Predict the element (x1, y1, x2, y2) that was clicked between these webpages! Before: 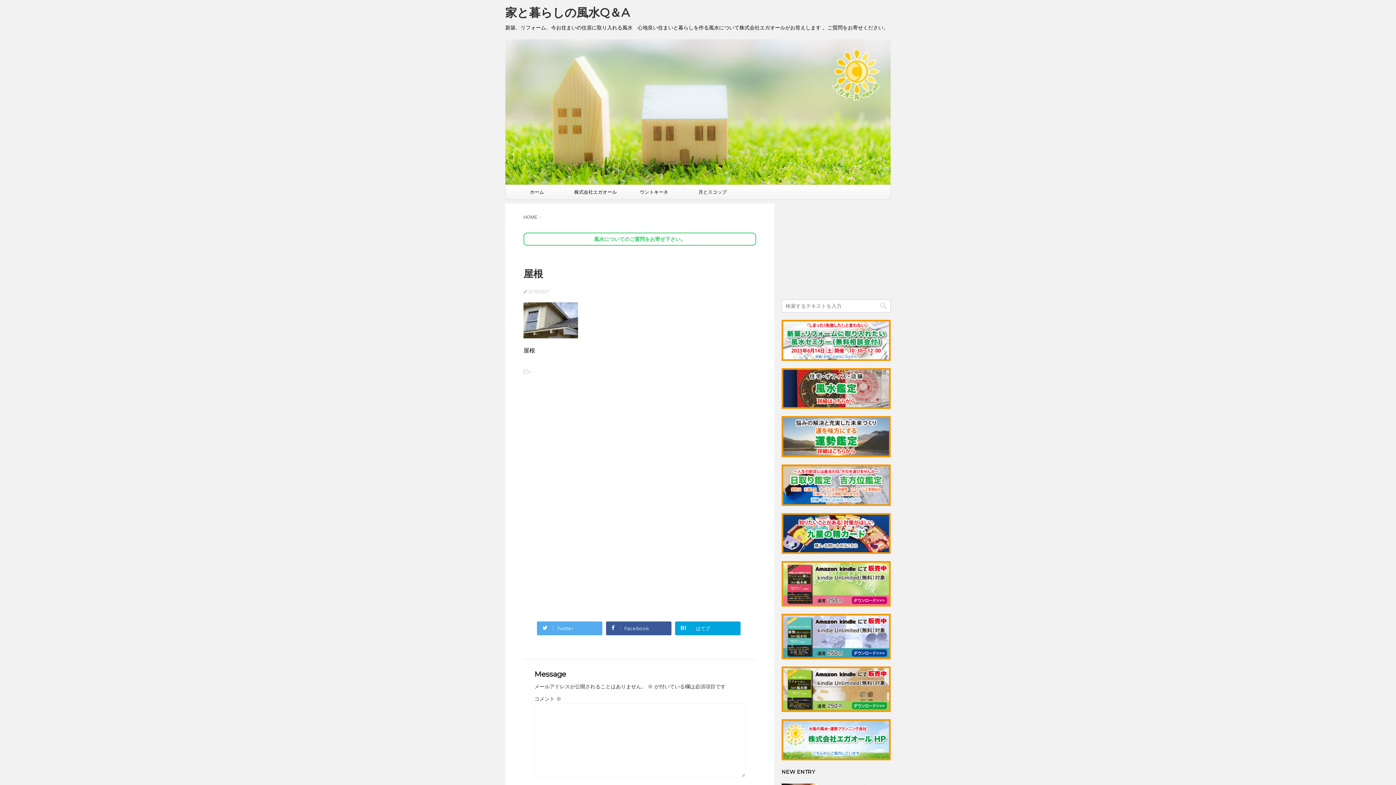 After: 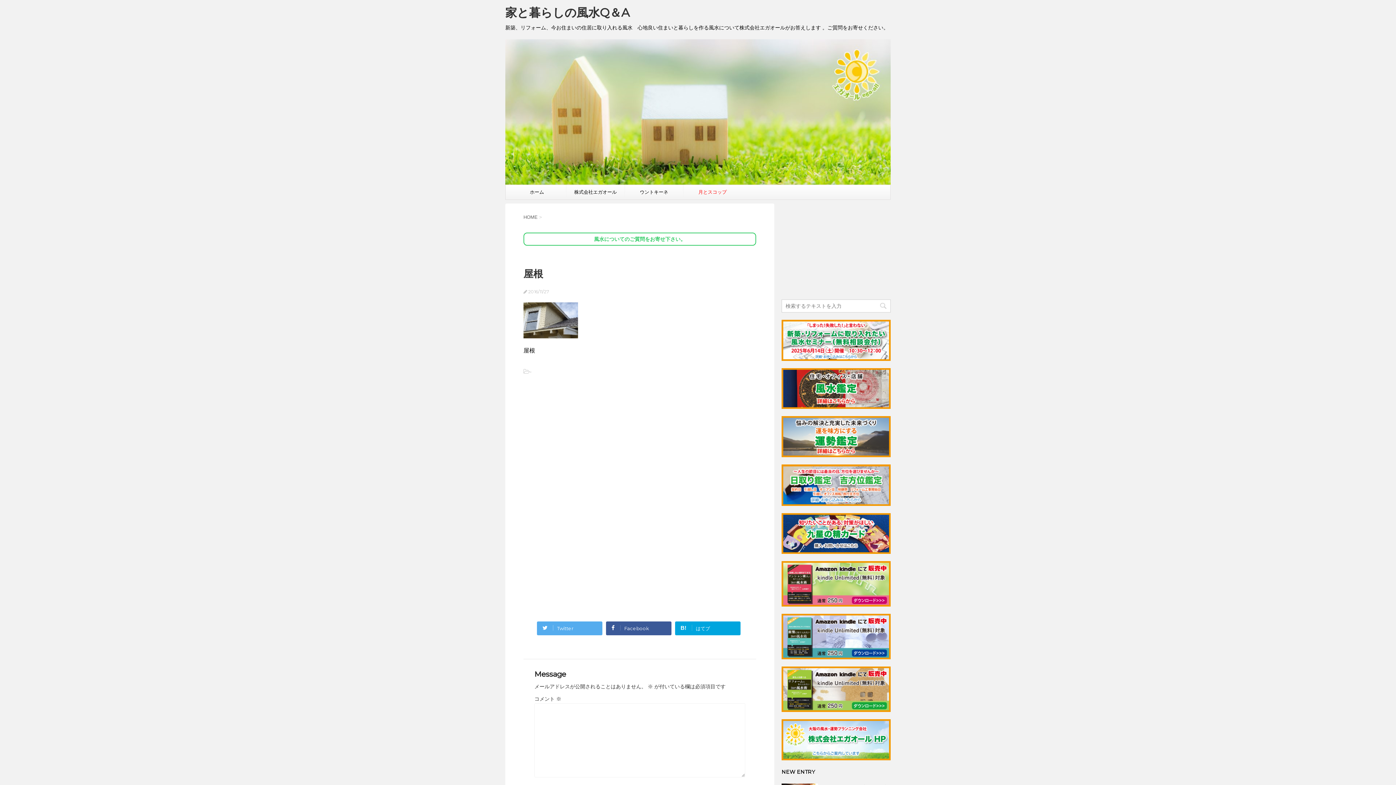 Action: label: 月とスコップ bbox: (683, 185, 741, 199)